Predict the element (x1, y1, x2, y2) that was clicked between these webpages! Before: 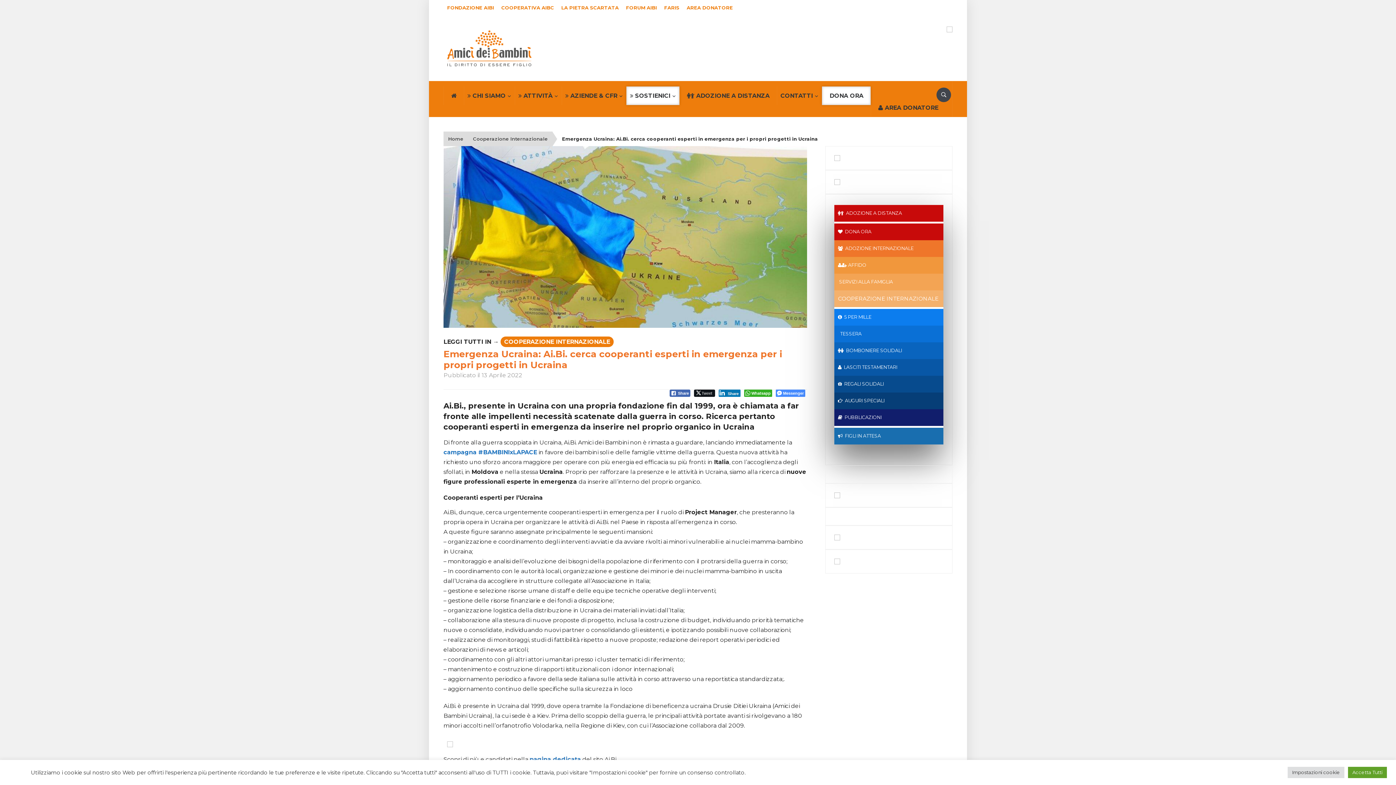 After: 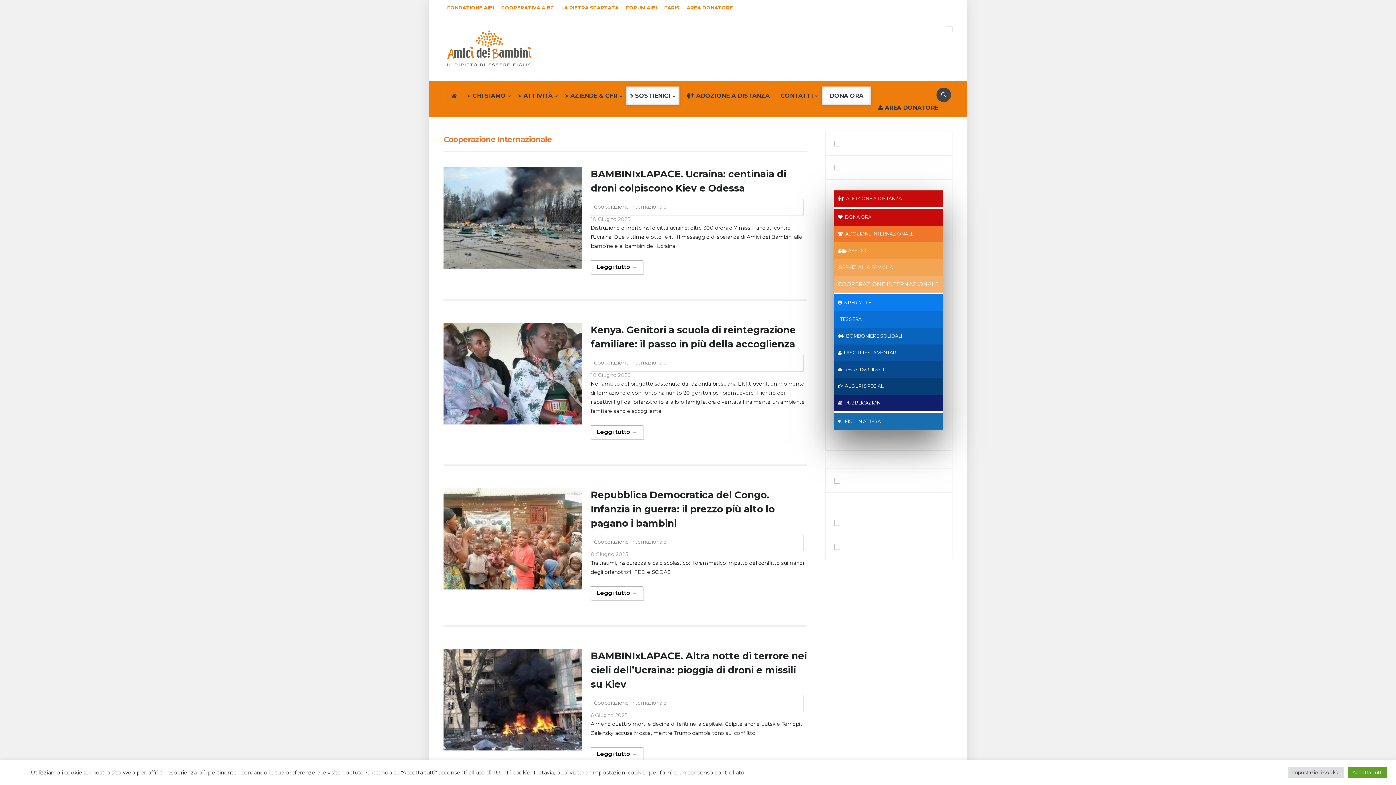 Action: bbox: (500, 336, 613, 347) label: COOPERAZIONE INTERNAZIONALE